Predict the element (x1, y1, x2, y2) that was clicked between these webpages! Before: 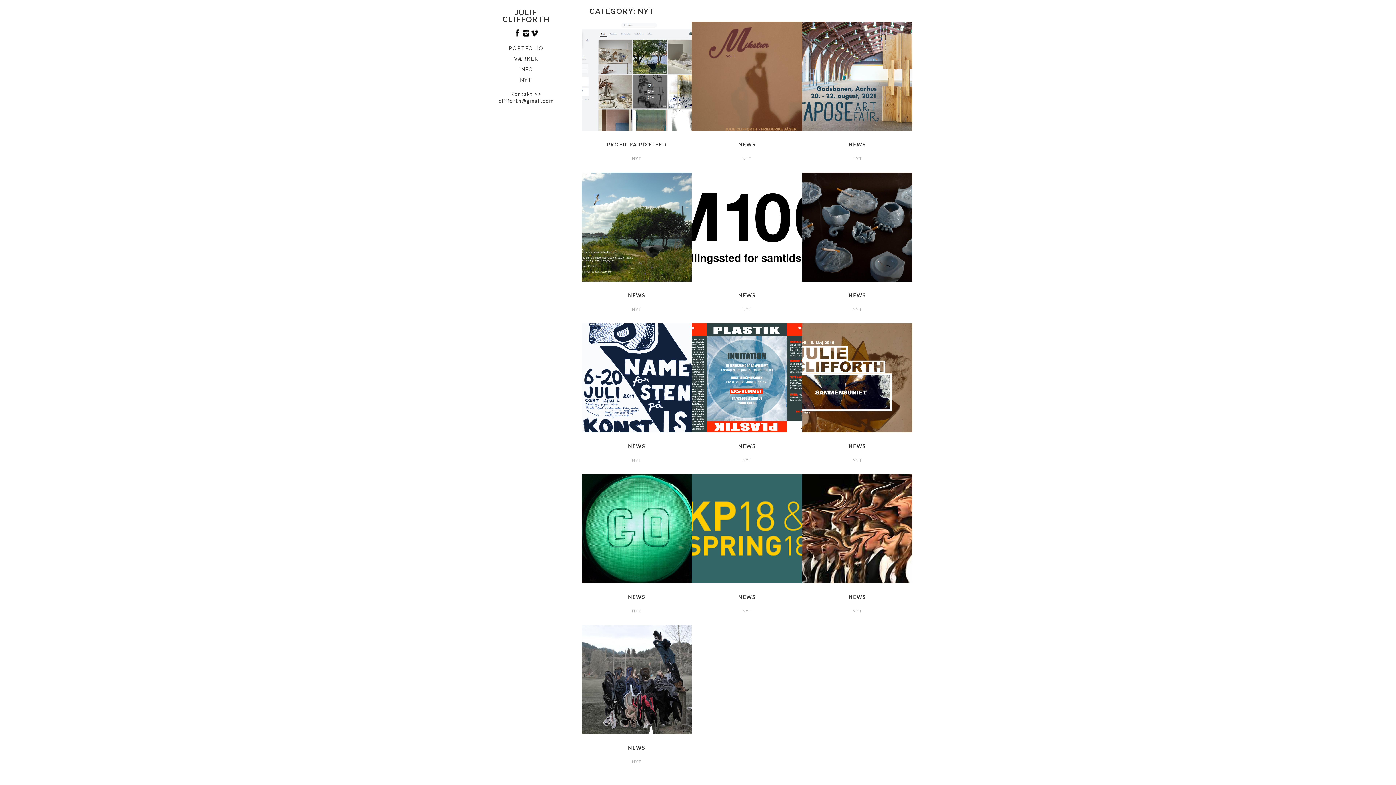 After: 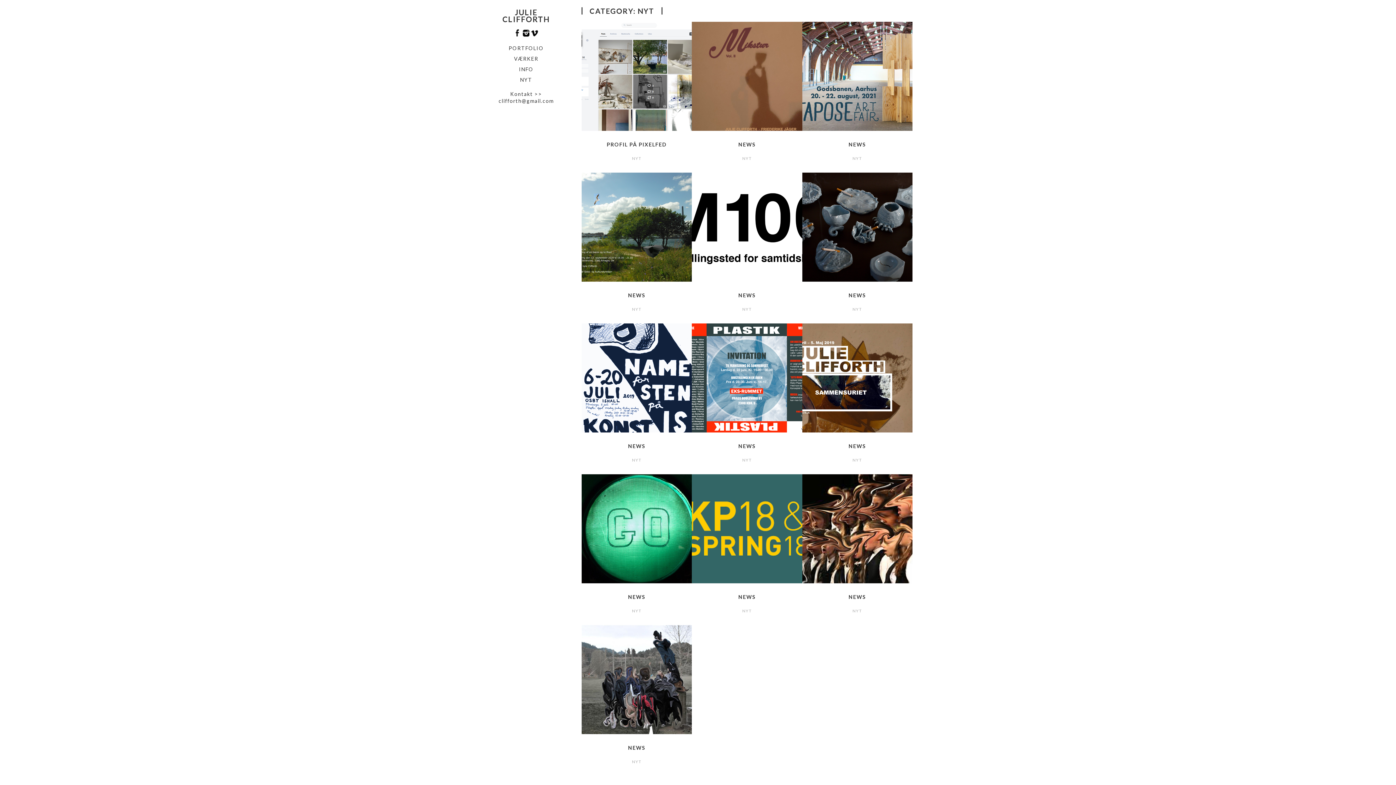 Action: label: NYT bbox: (632, 457, 641, 462)